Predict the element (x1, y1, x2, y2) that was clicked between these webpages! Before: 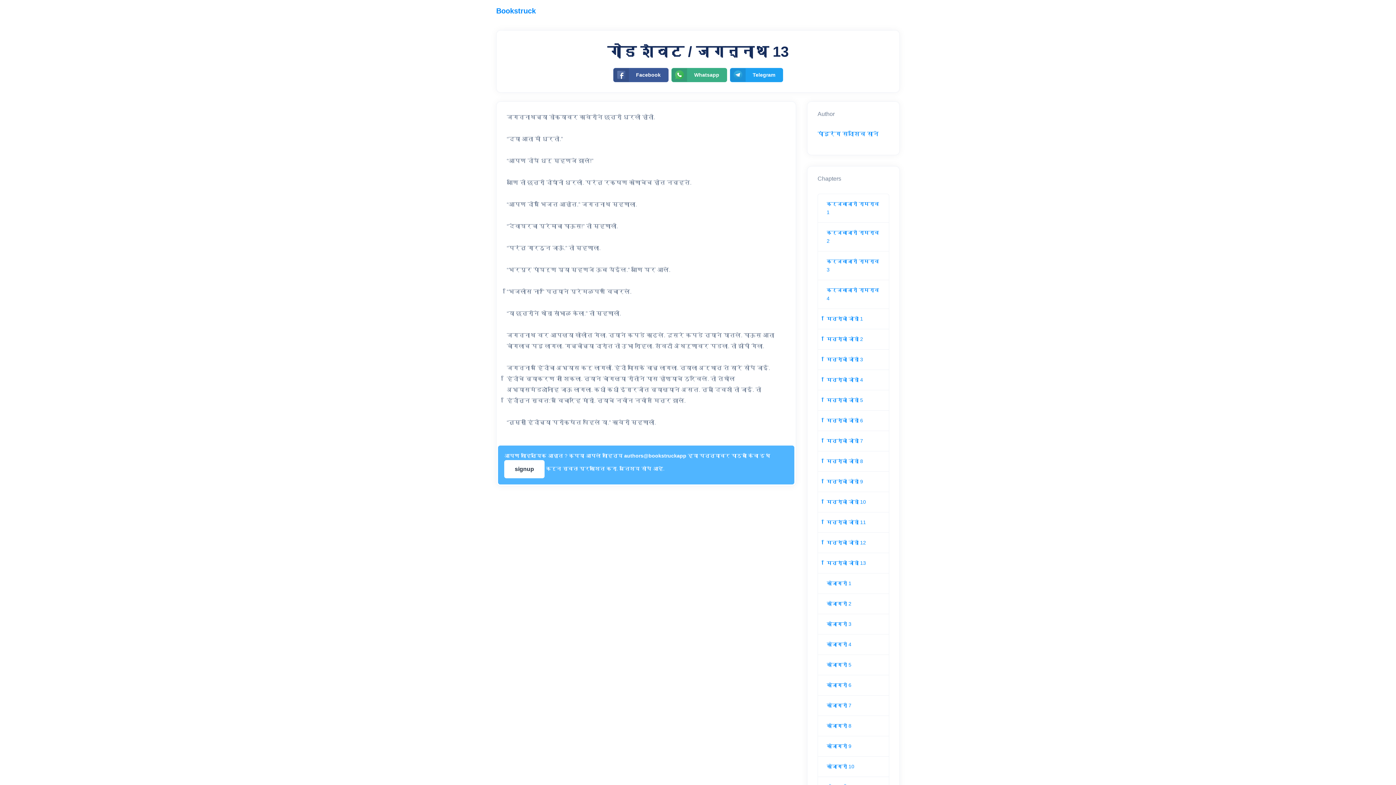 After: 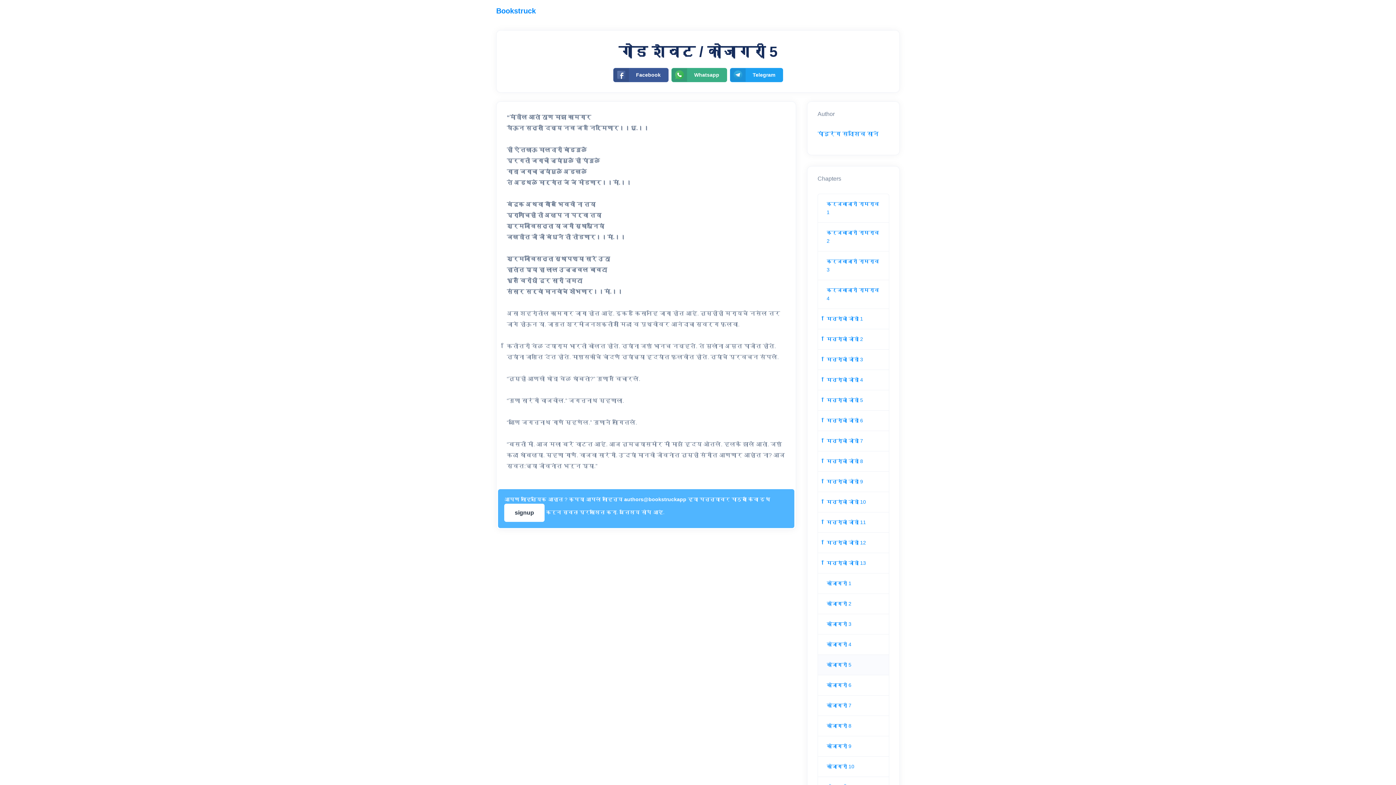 Action: bbox: (826, 662, 851, 667) label: कोजागरी 5